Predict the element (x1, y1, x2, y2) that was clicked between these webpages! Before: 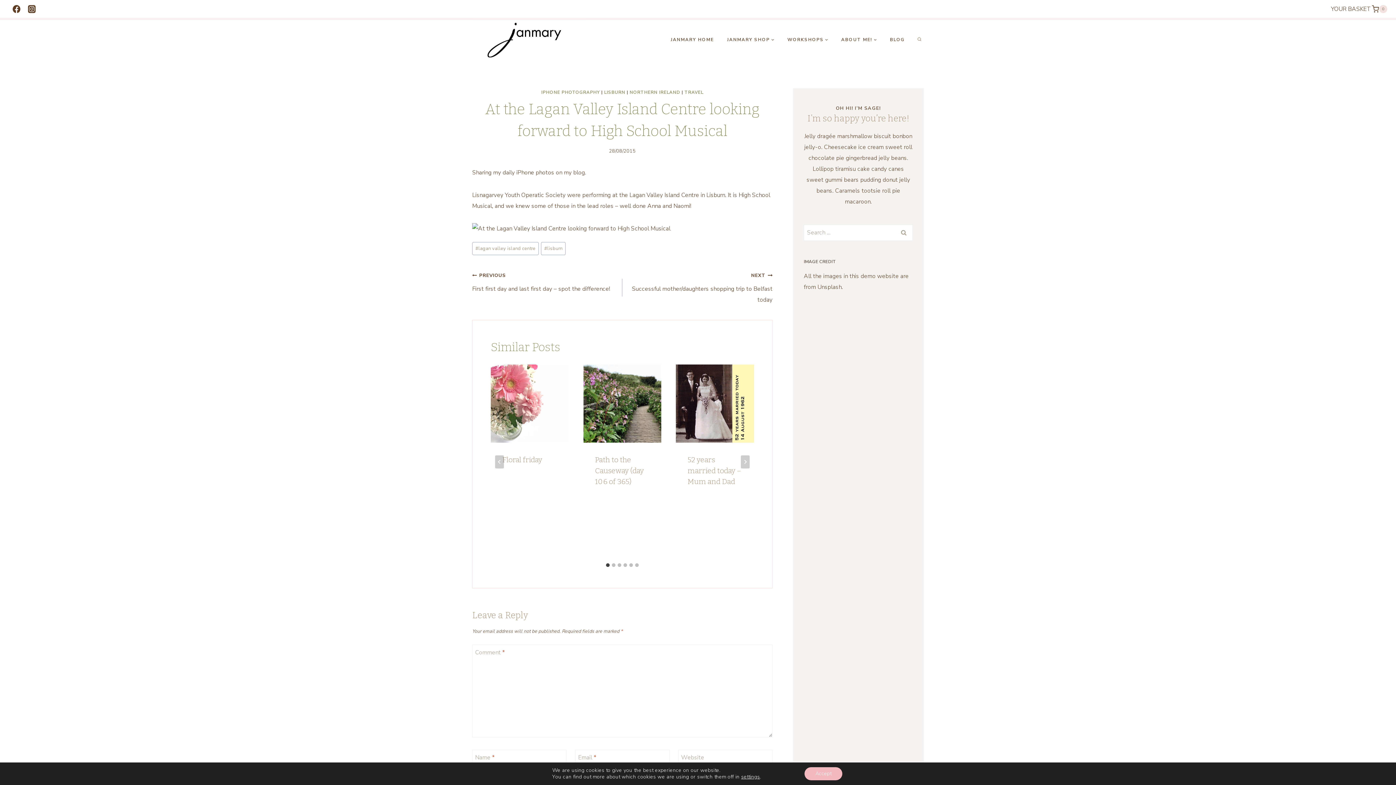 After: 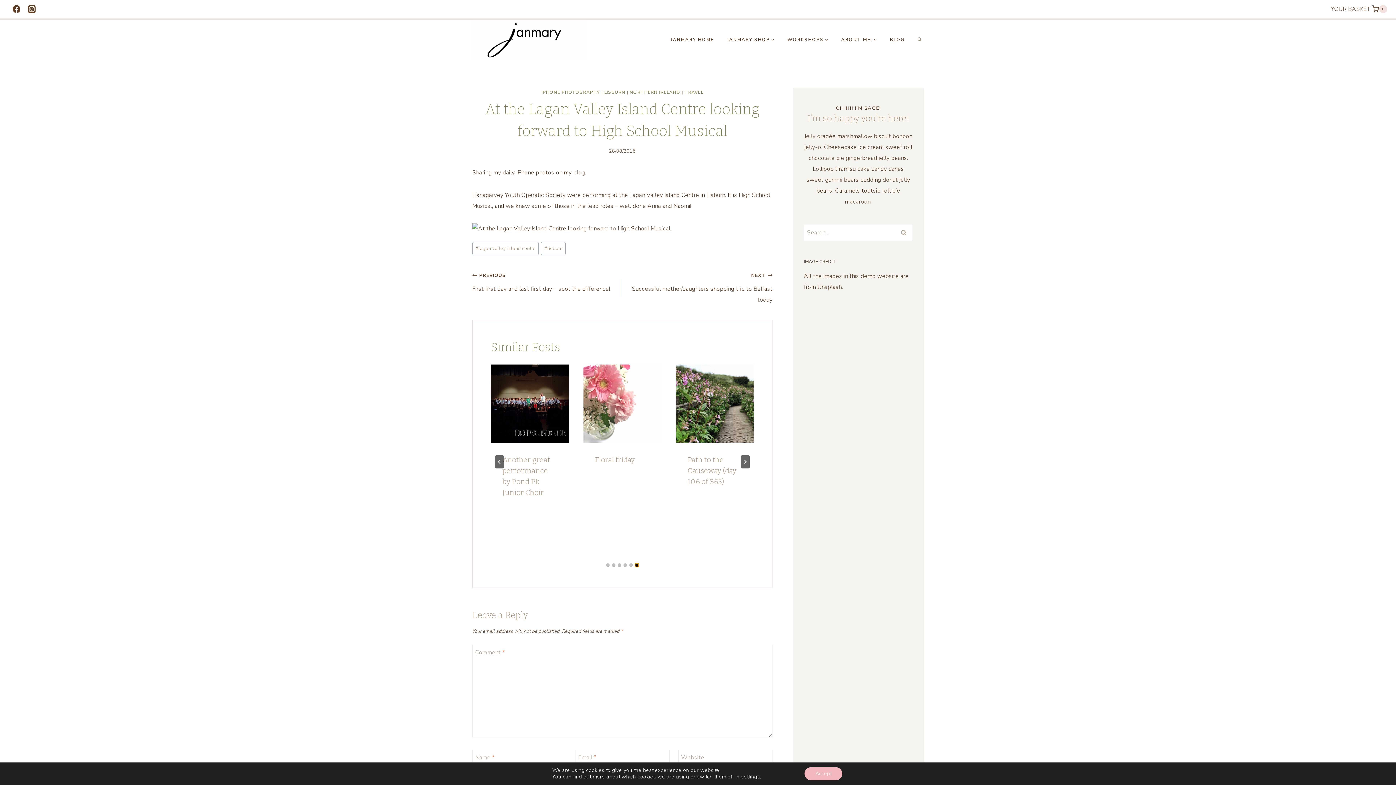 Action: label: Go to slide 6 bbox: (635, 563, 638, 567)